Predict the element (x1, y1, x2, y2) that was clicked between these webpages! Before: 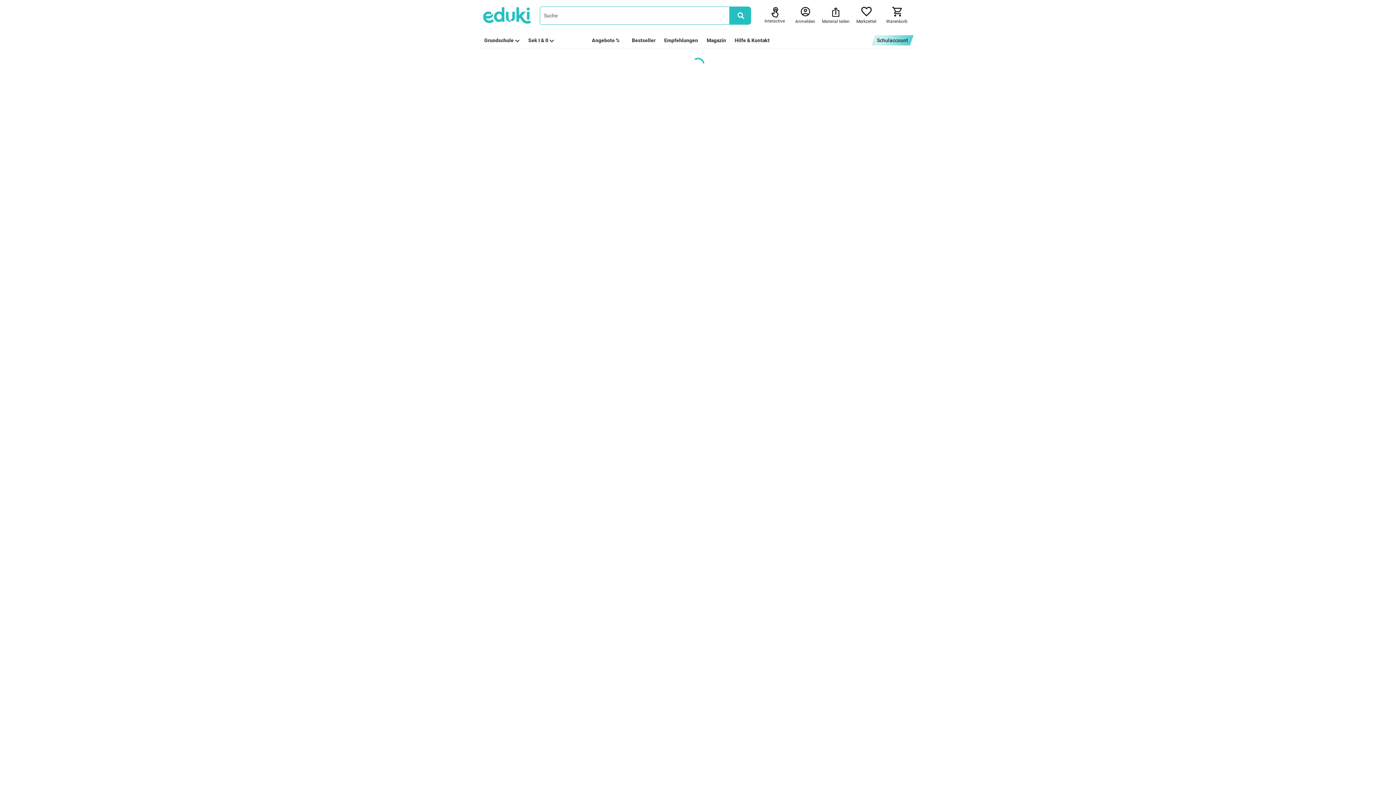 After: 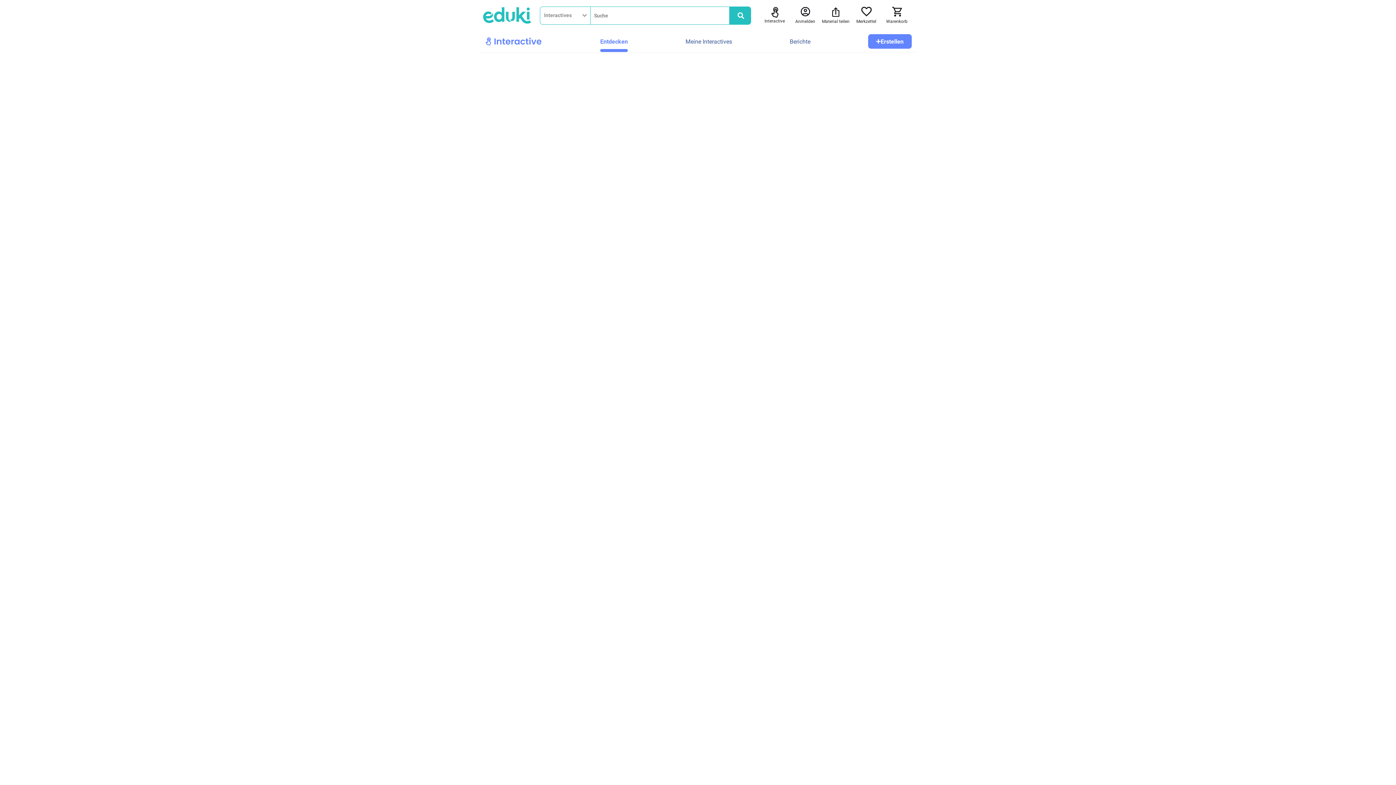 Action: label: Interactive bbox: (764, 6, 785, 24)